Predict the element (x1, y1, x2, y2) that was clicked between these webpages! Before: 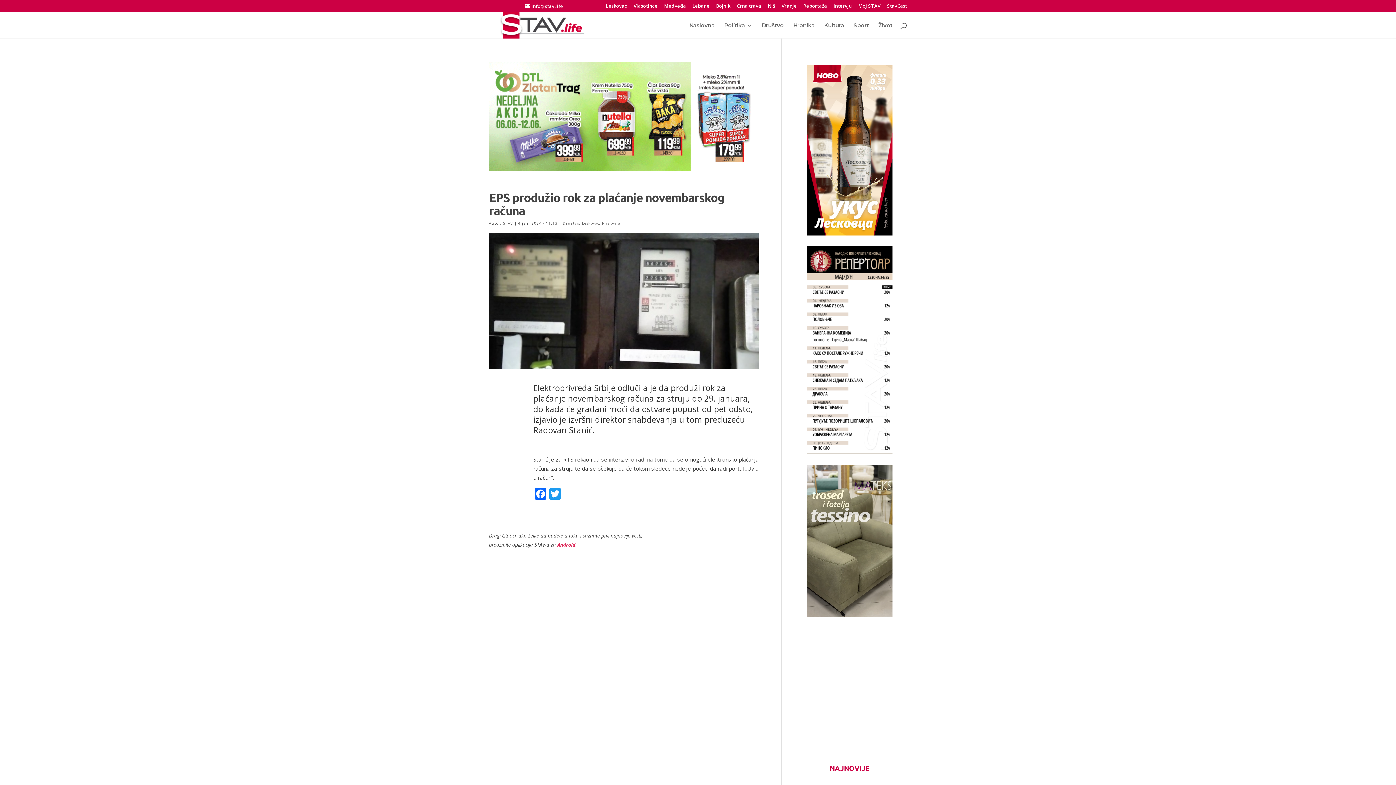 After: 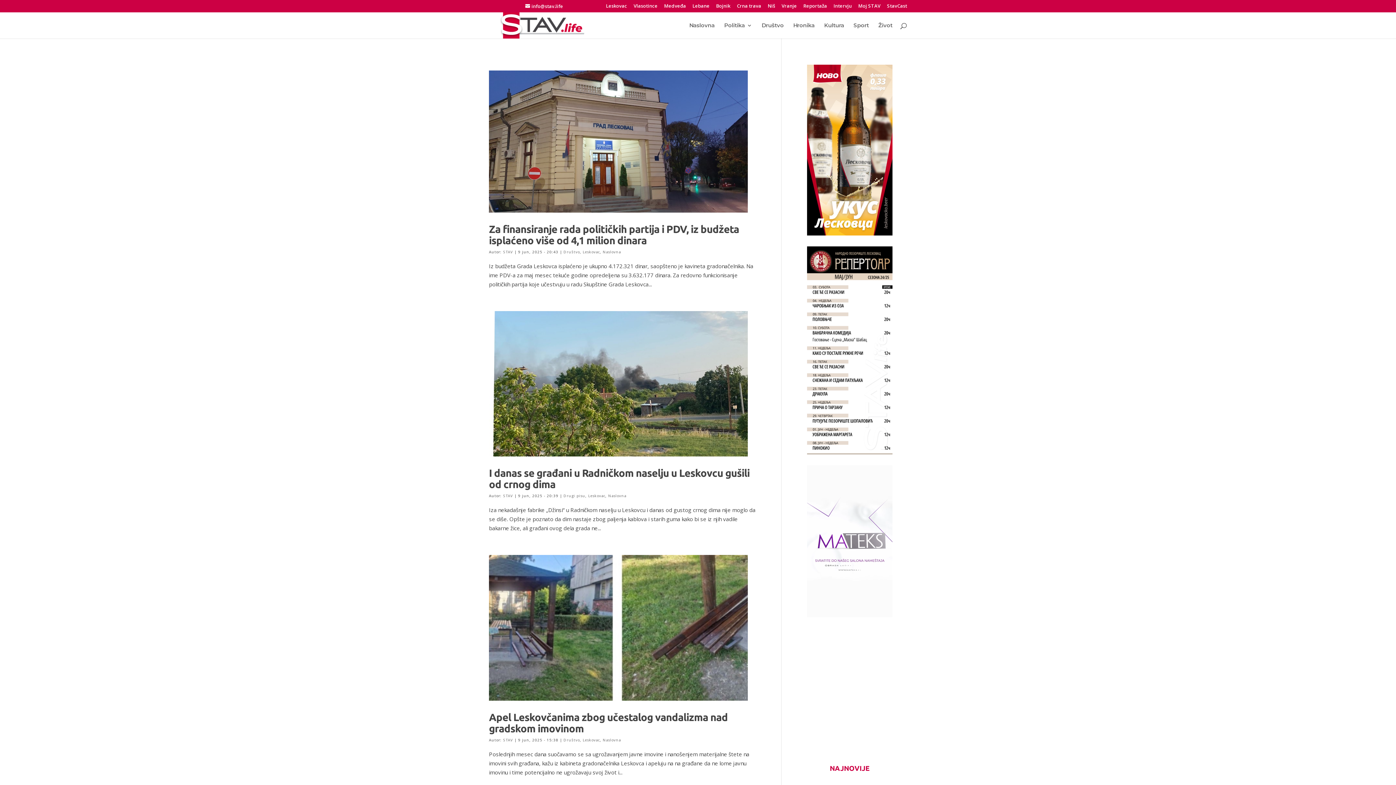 Action: bbox: (602, 220, 620, 225) label: Naslovna